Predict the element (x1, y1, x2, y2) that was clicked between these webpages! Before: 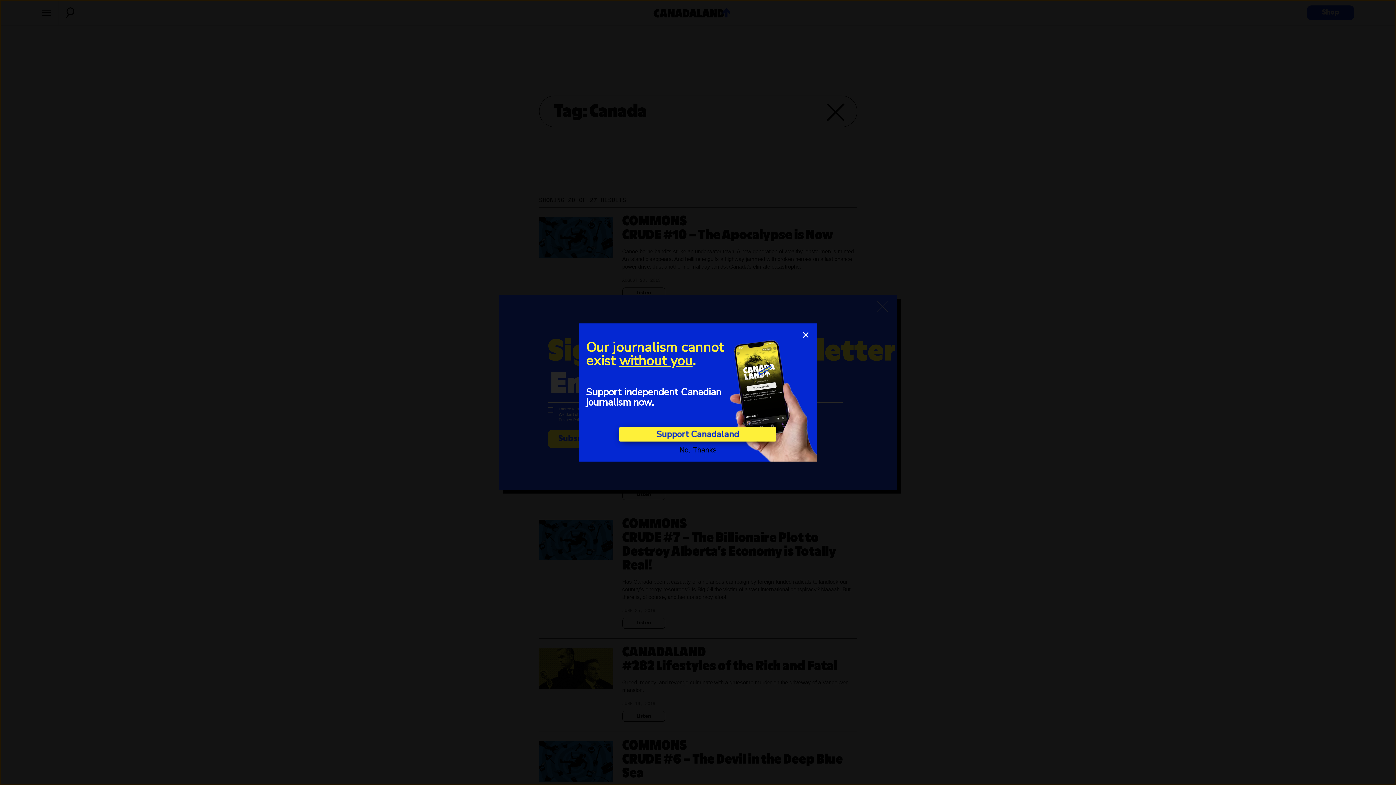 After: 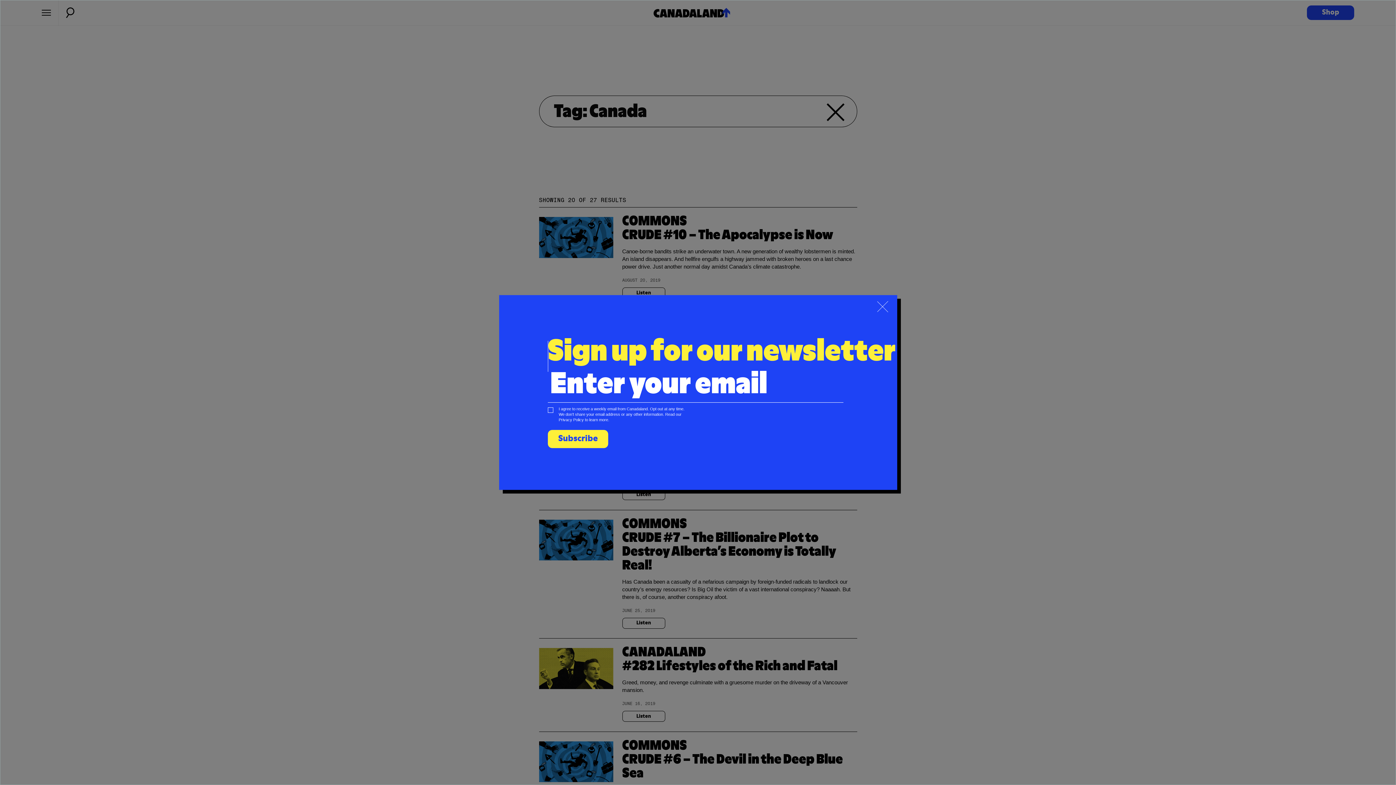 Action: bbox: (801, 330, 810, 339) label: close